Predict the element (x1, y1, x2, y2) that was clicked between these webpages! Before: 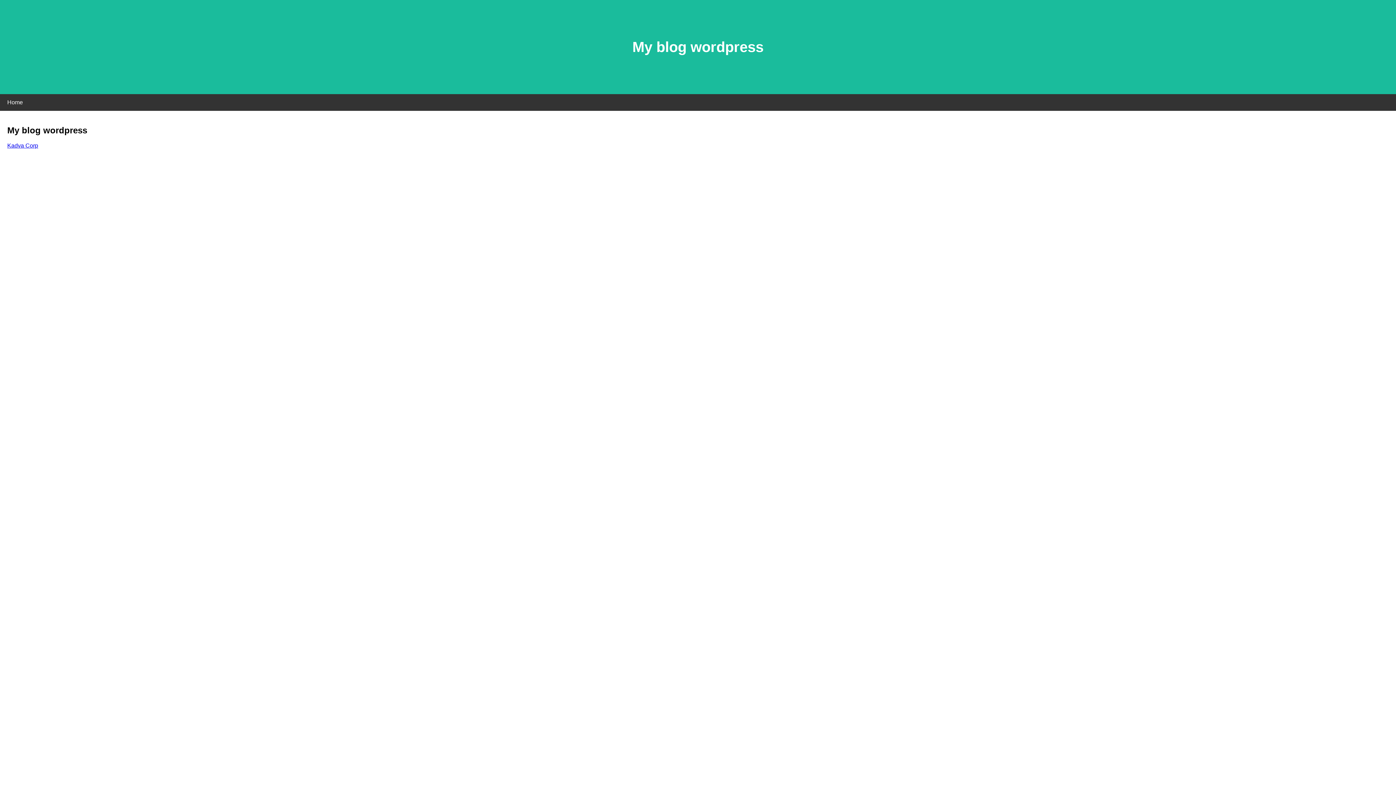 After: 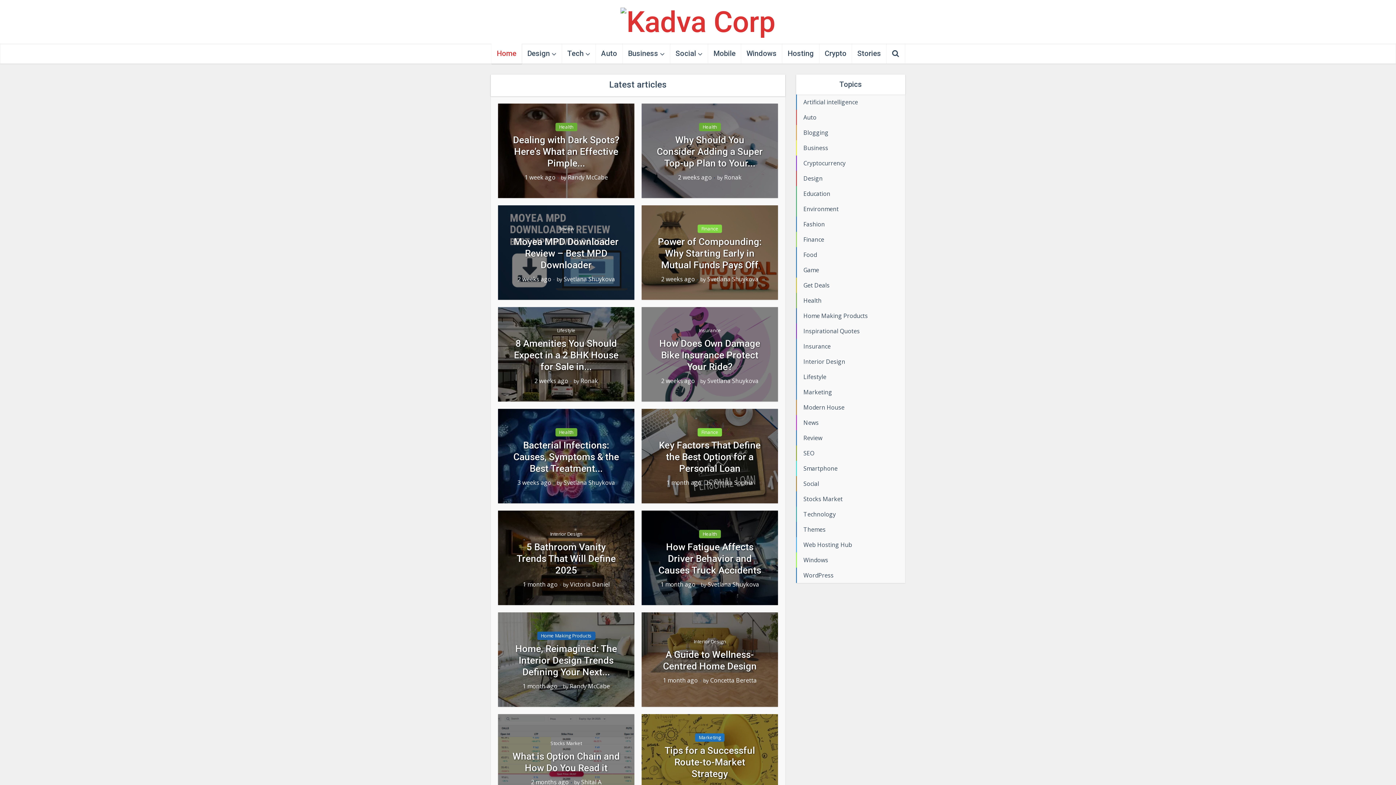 Action: label: Kadva Corp bbox: (7, 142, 38, 148)